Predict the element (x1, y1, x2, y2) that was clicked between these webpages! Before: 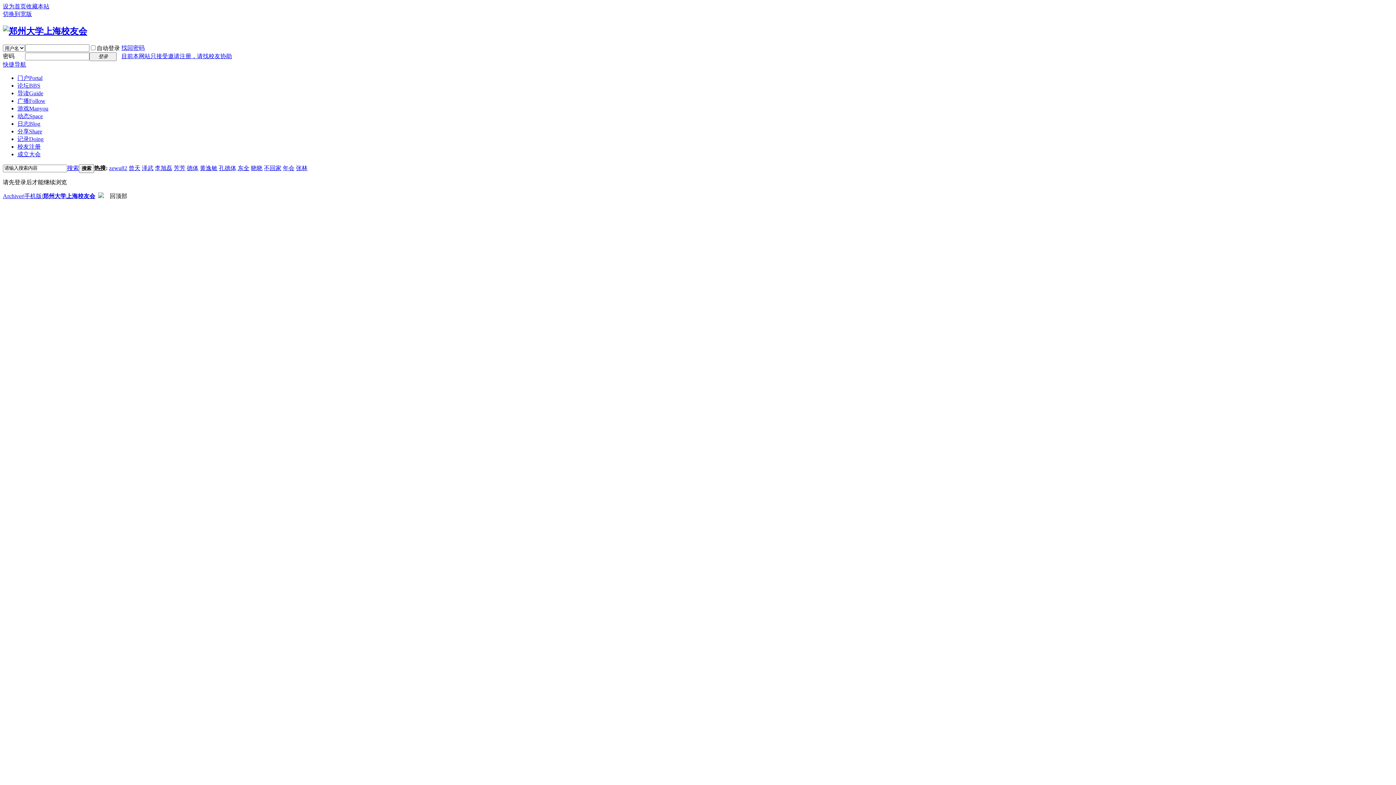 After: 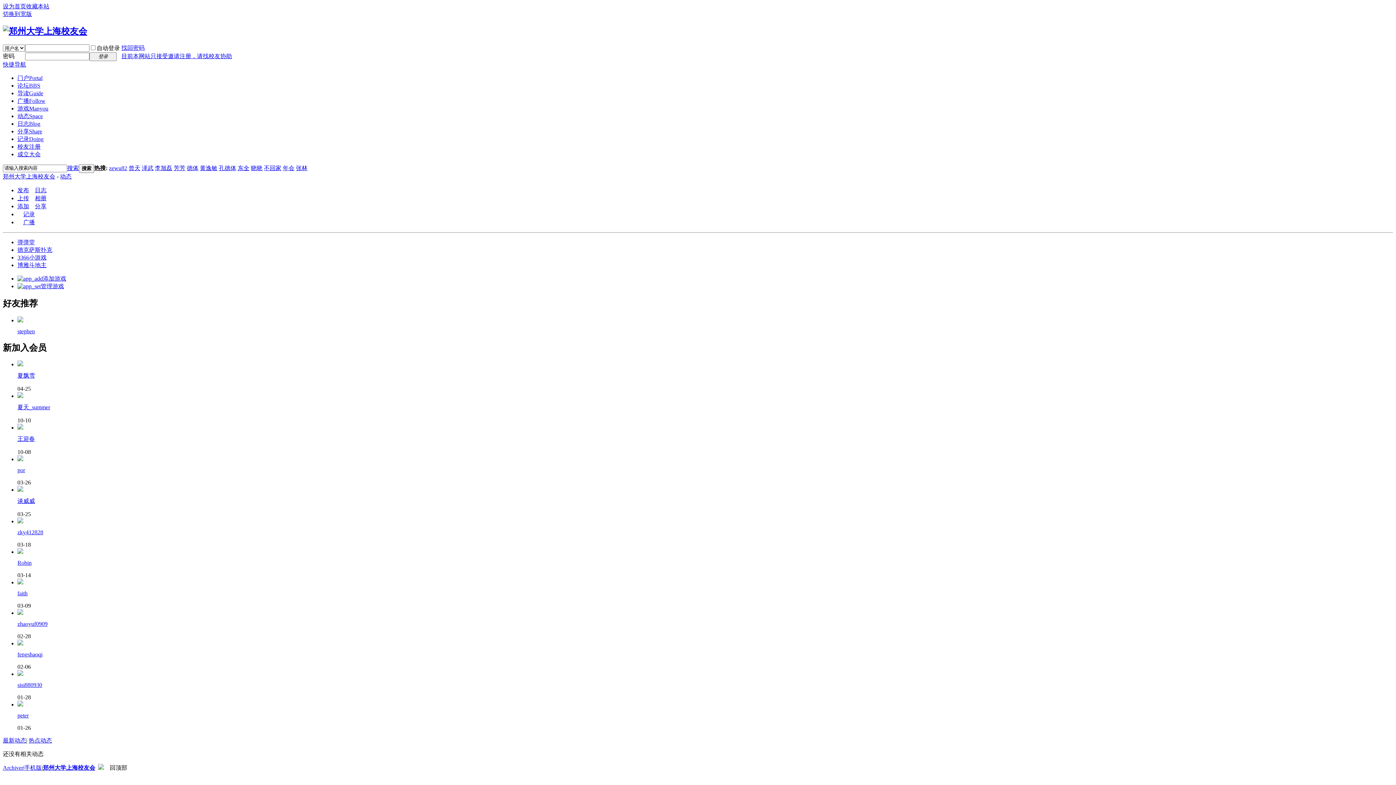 Action: bbox: (17, 113, 42, 119) label: 动态Space